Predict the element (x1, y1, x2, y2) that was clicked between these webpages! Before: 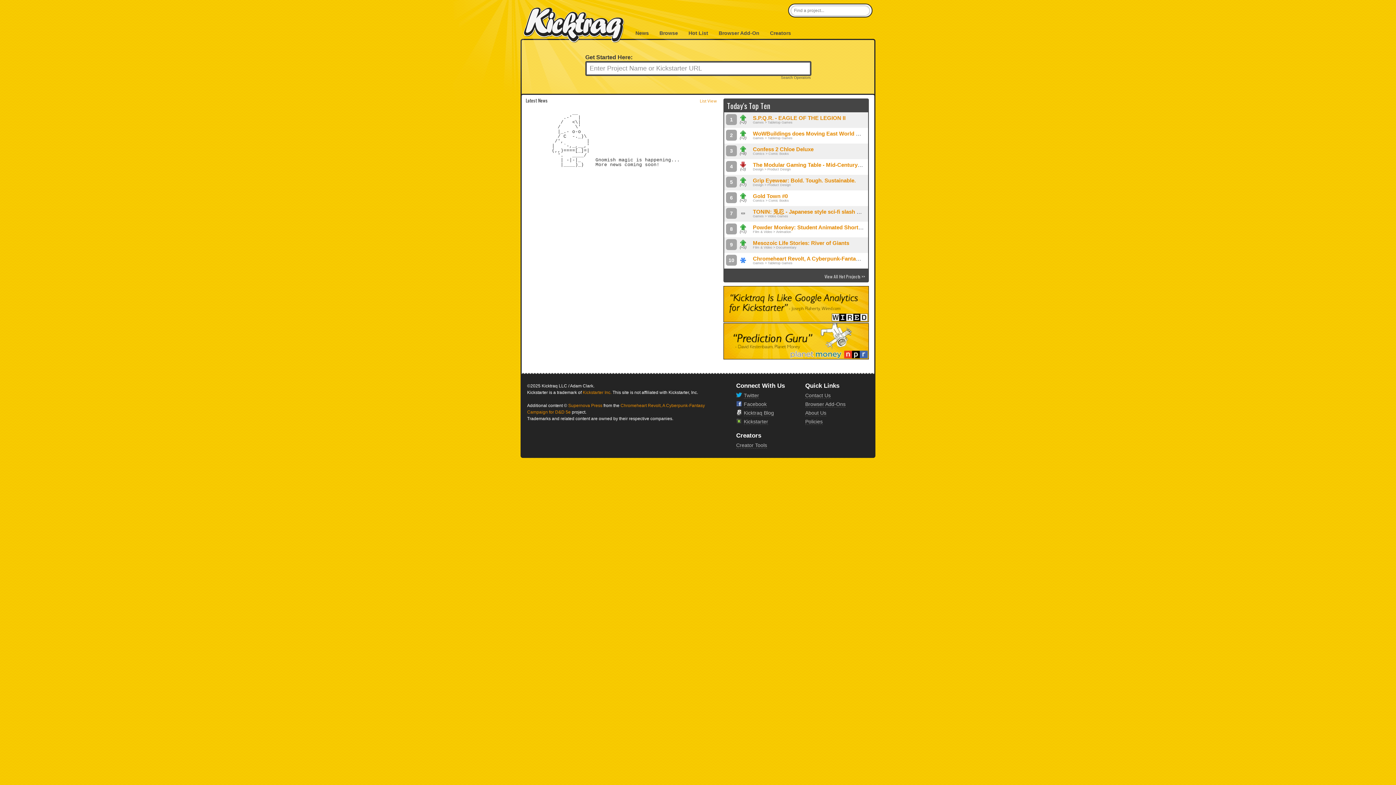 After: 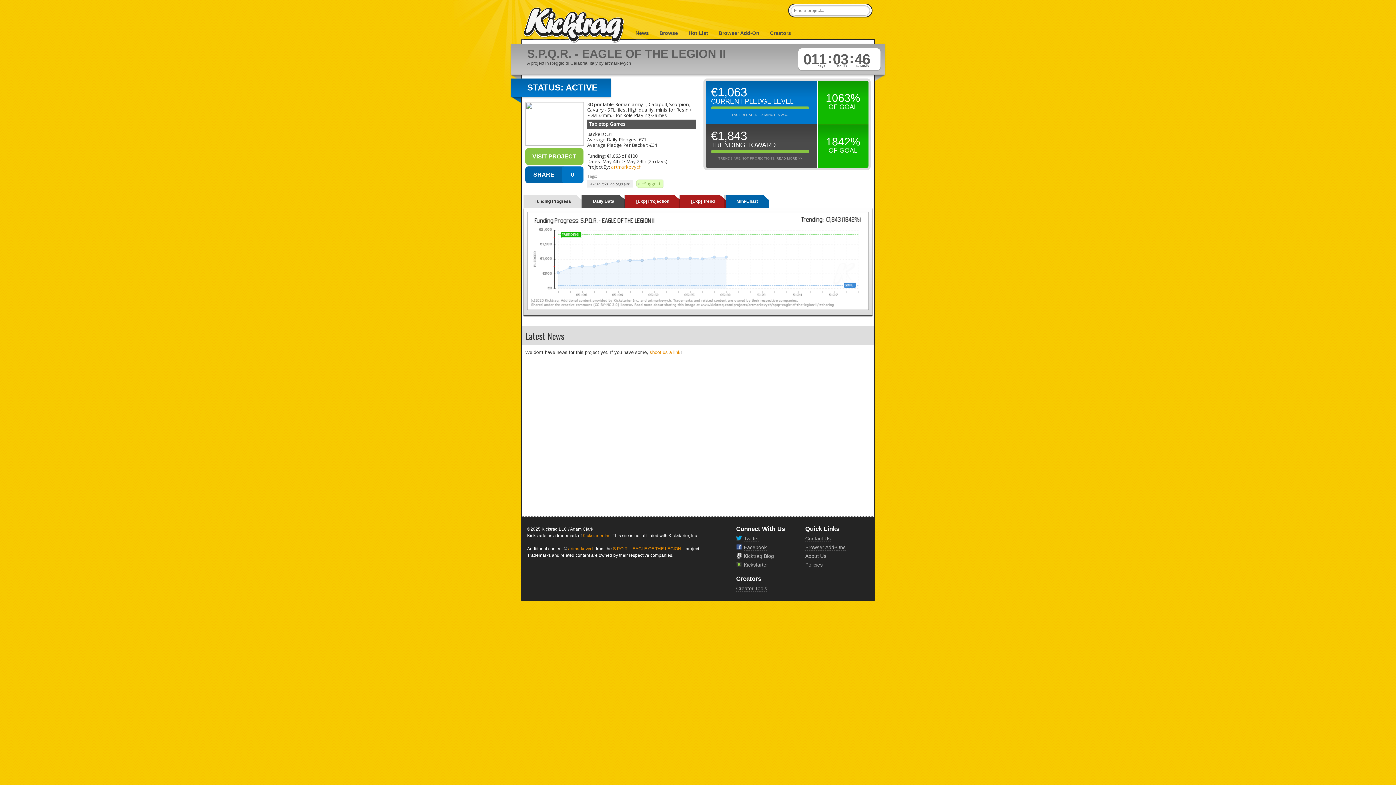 Action: label: S.P.Q.R. - EAGLE OF THE LEGION II bbox: (753, 114, 845, 121)